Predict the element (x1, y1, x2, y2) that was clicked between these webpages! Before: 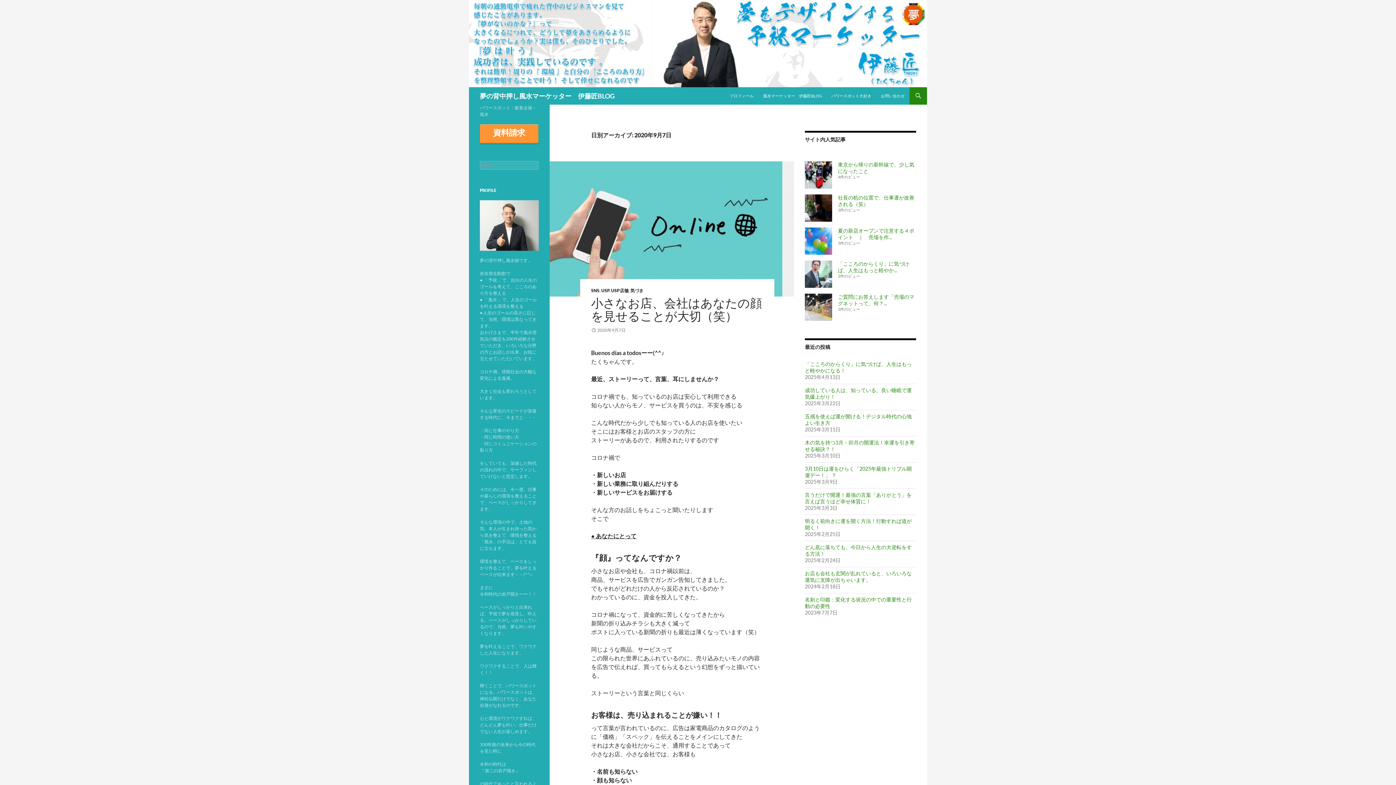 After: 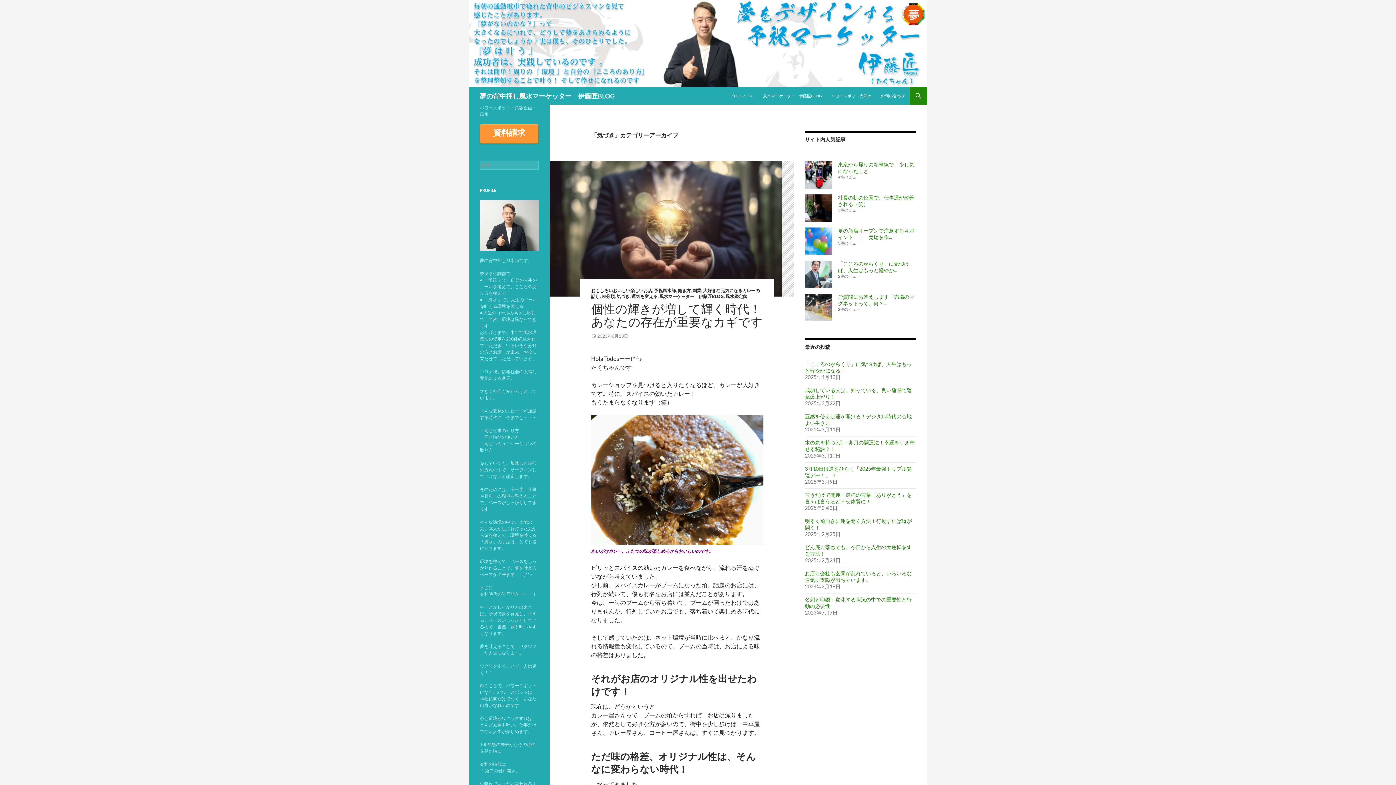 Action: label: 気づき bbox: (630, 288, 643, 293)